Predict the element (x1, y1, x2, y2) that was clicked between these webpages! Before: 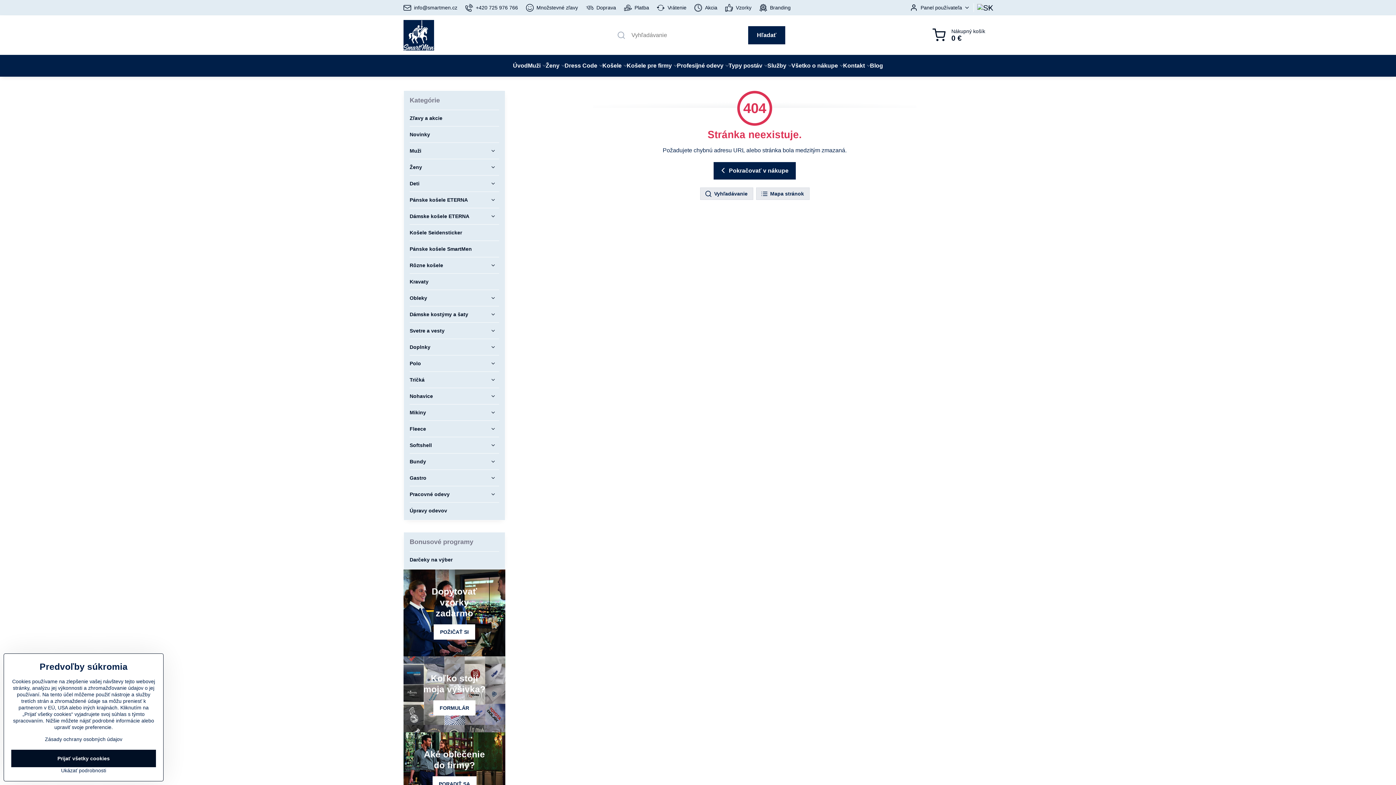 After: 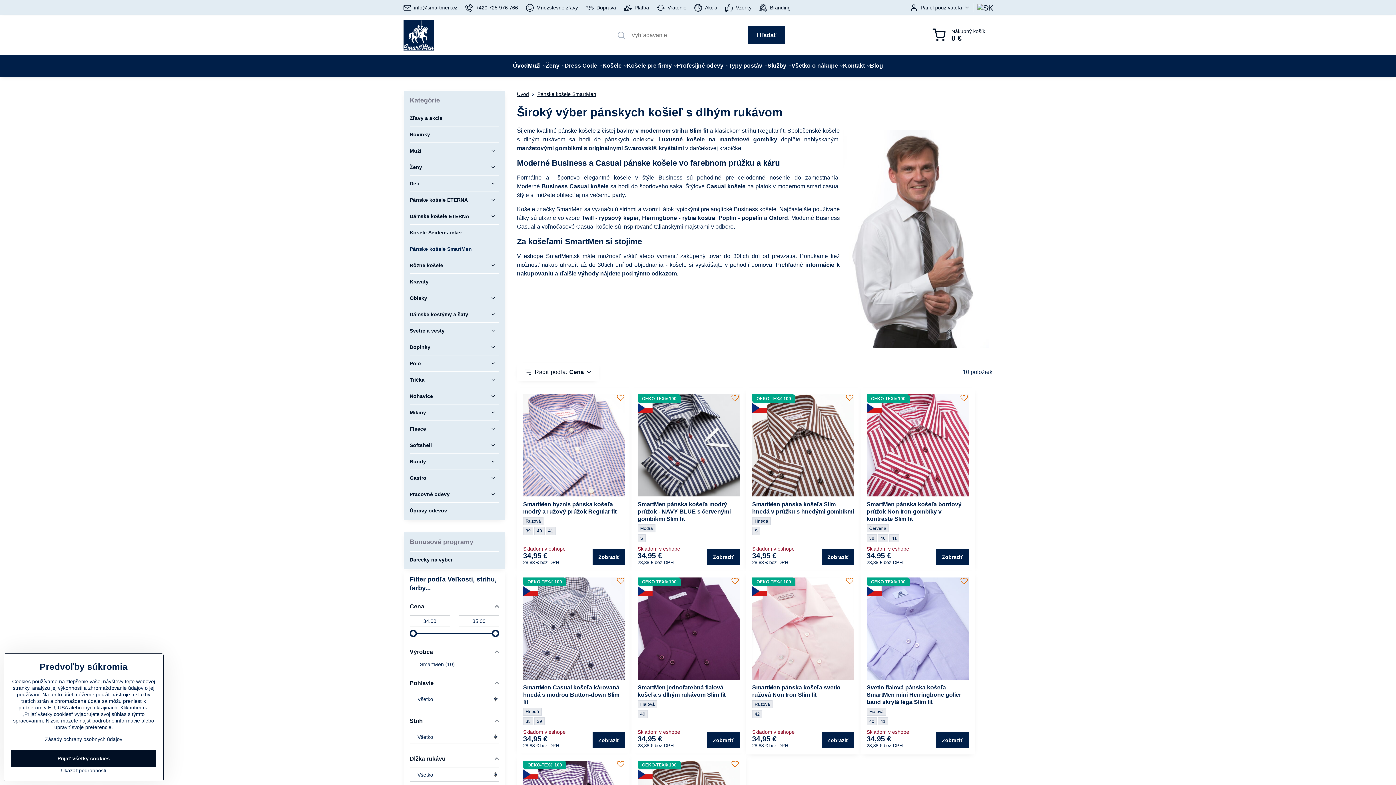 Action: label: Pánske košele SmartMen bbox: (409, 241, 499, 257)